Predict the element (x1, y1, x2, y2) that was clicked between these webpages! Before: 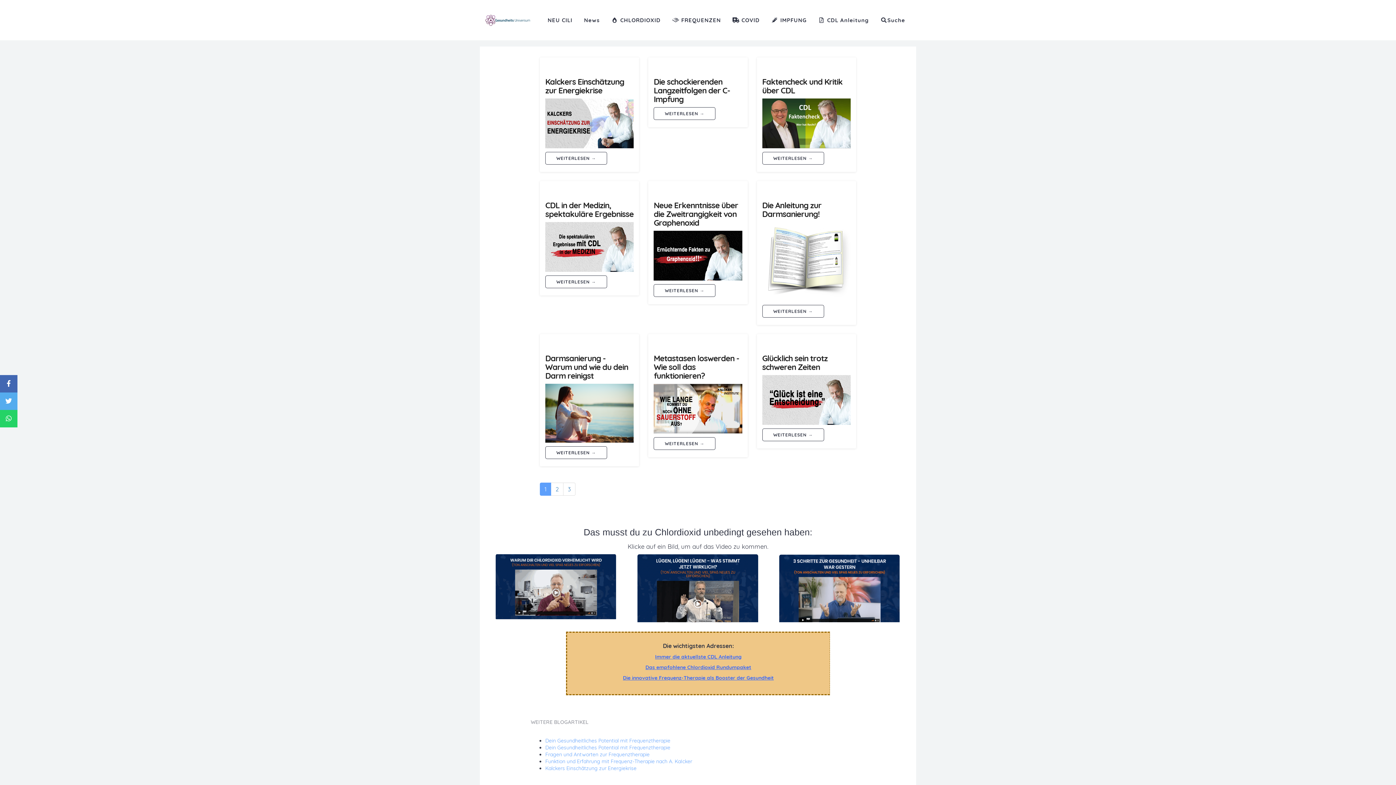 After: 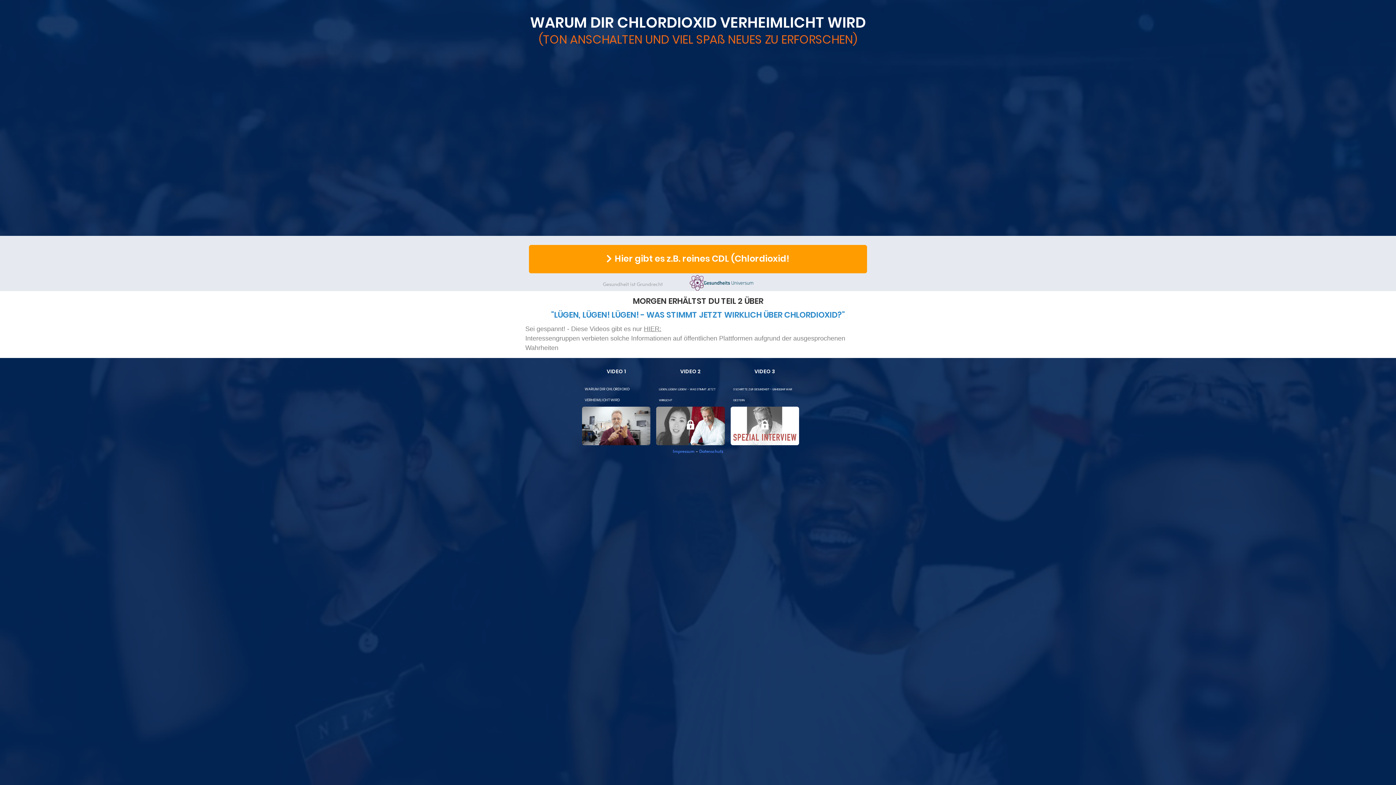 Action: bbox: (495, 583, 616, 589)